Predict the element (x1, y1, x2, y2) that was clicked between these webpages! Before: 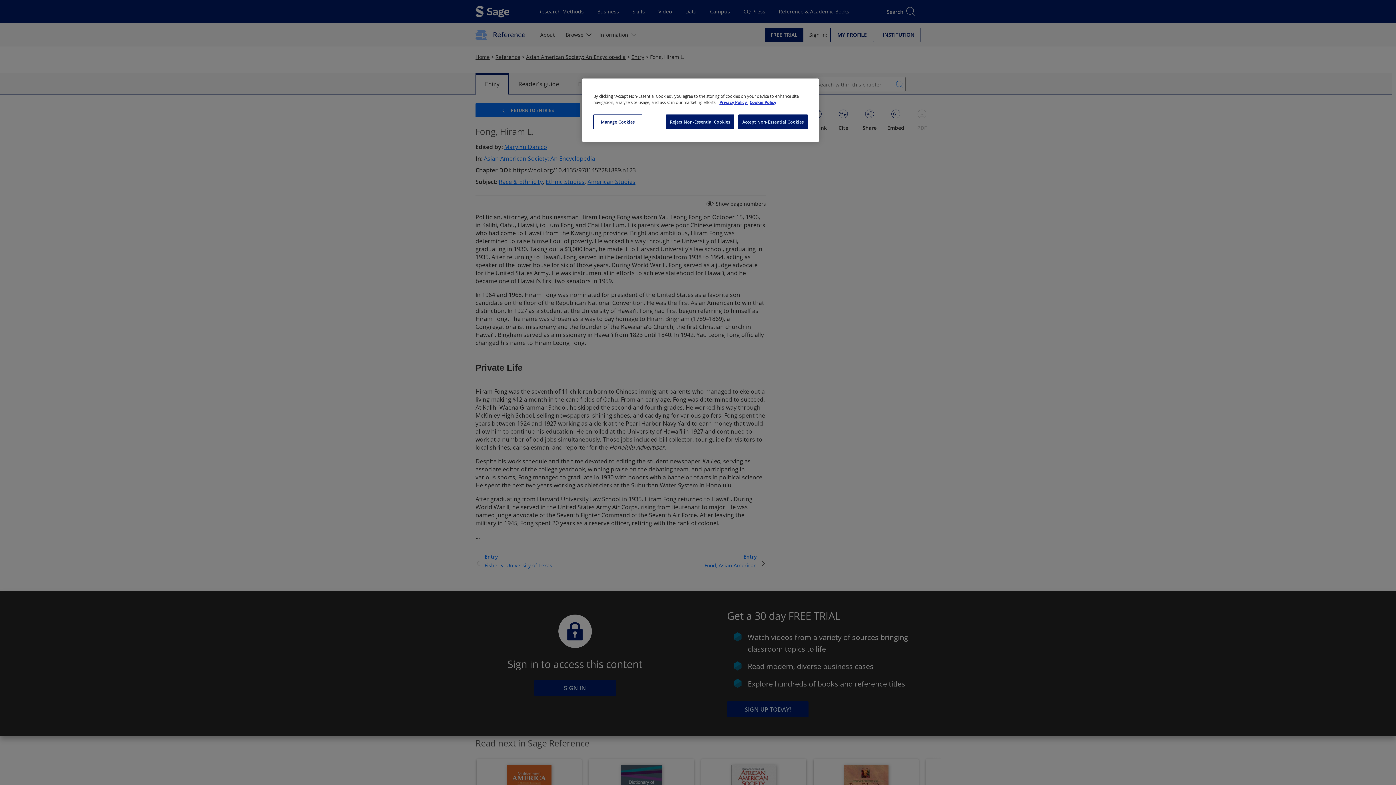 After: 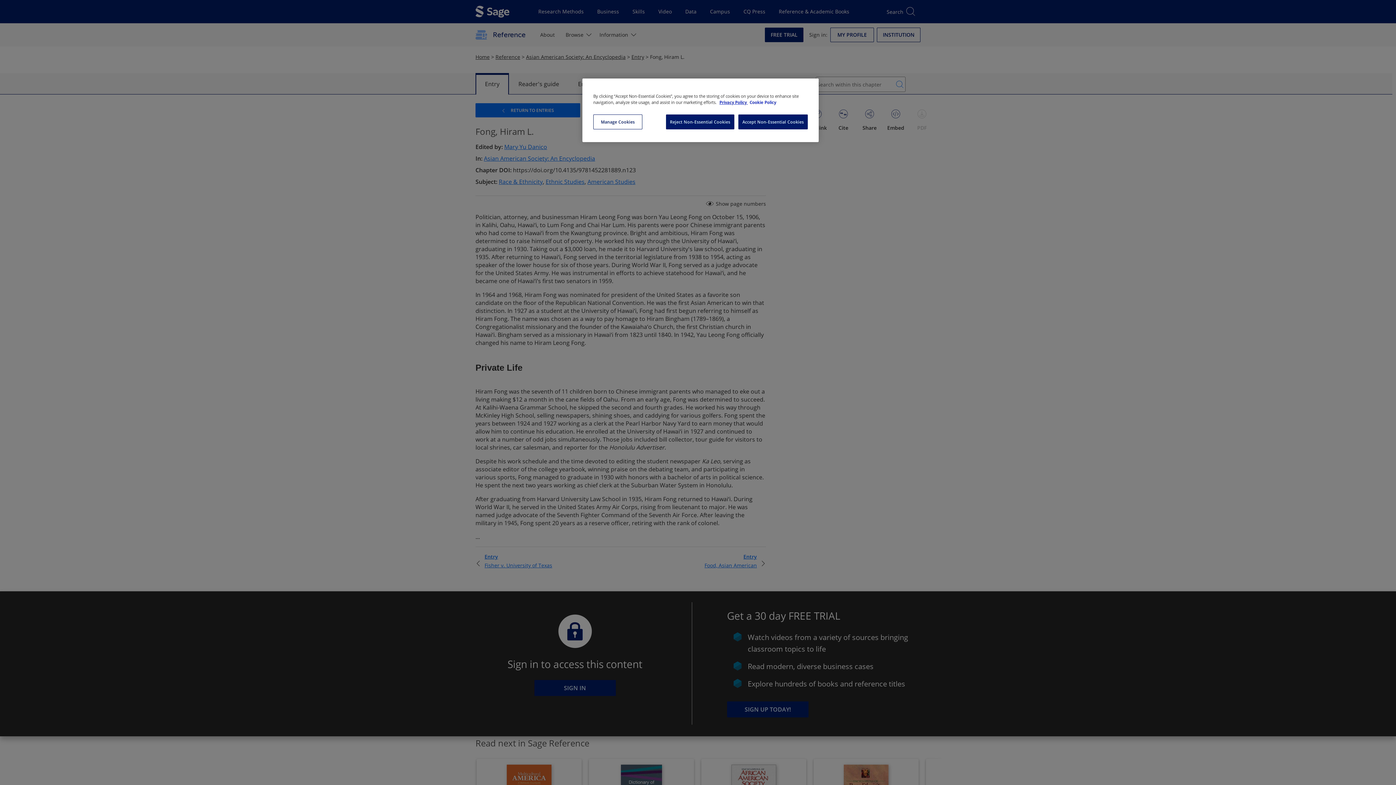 Action: bbox: (749, 99, 776, 105) label: Cookie Policy, opens in a new tab